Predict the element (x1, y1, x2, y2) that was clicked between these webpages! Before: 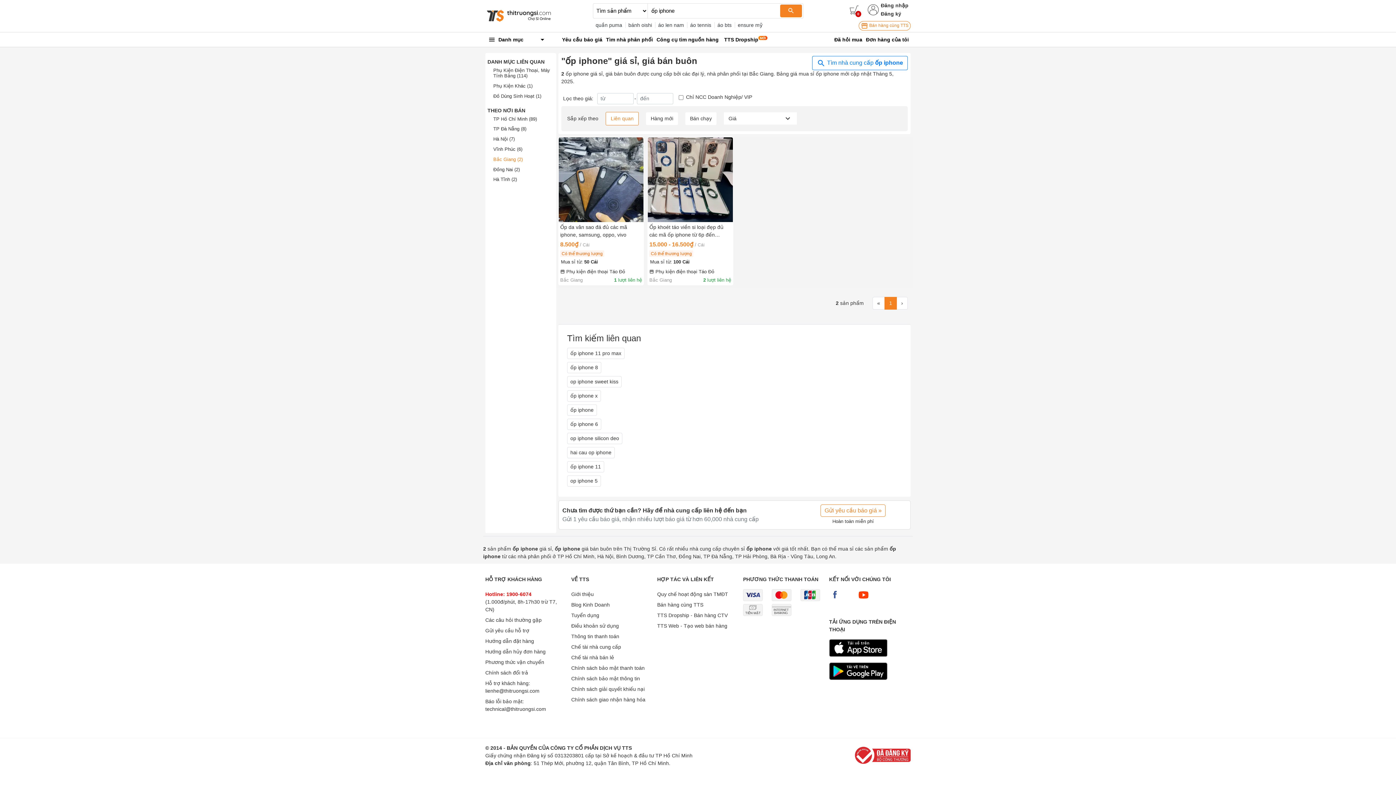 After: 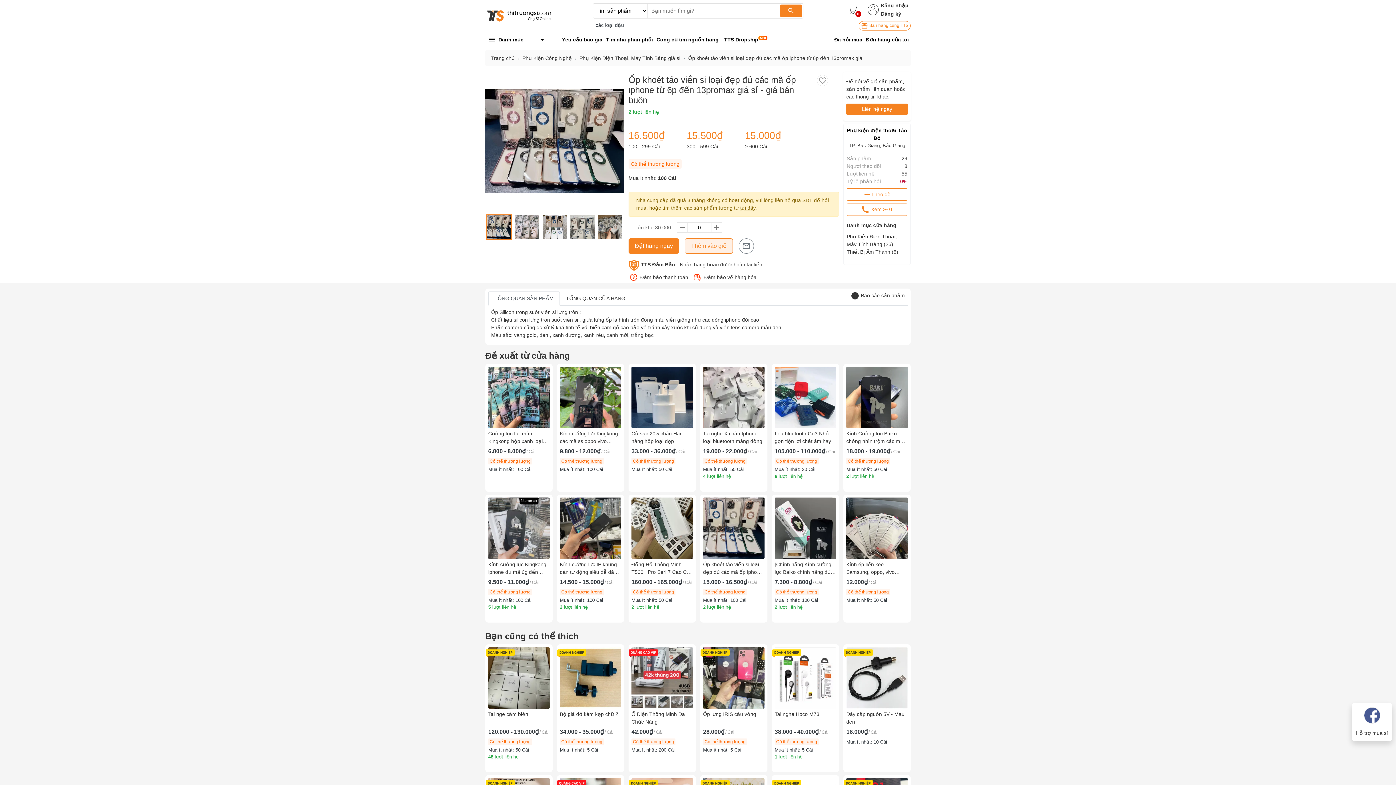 Action: label: Ốp khoét táo viền si loại đẹp đủ các mã ốp iphone từ 6p đến 13promax
15.000 - 16.500₫/Cái
Có thể thương lượng
Mua sỉ từ: 100 Cái
Phụ kiện điện thoại Táo Đỏ
Bắc Giang
2 lượt liên hệ bbox: (647, 137, 733, 285)